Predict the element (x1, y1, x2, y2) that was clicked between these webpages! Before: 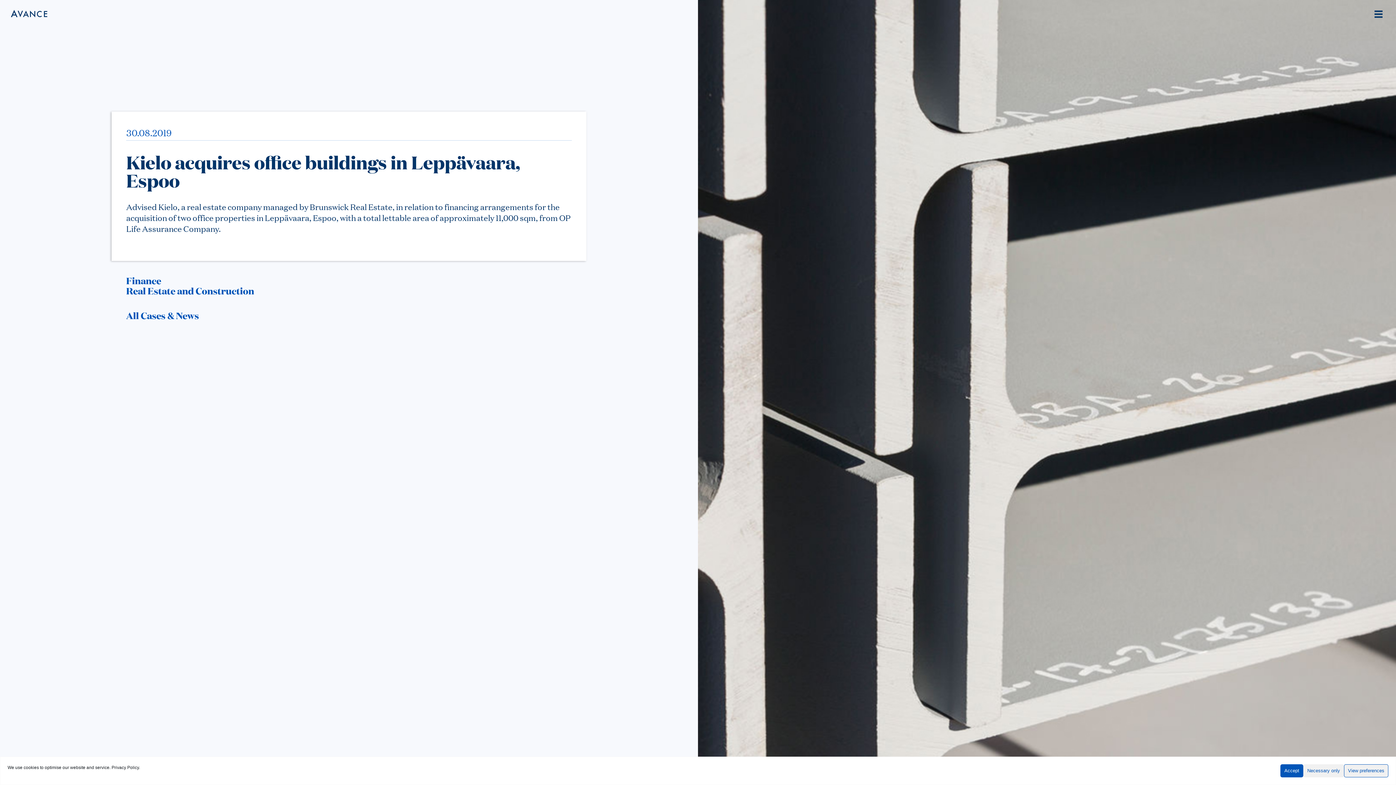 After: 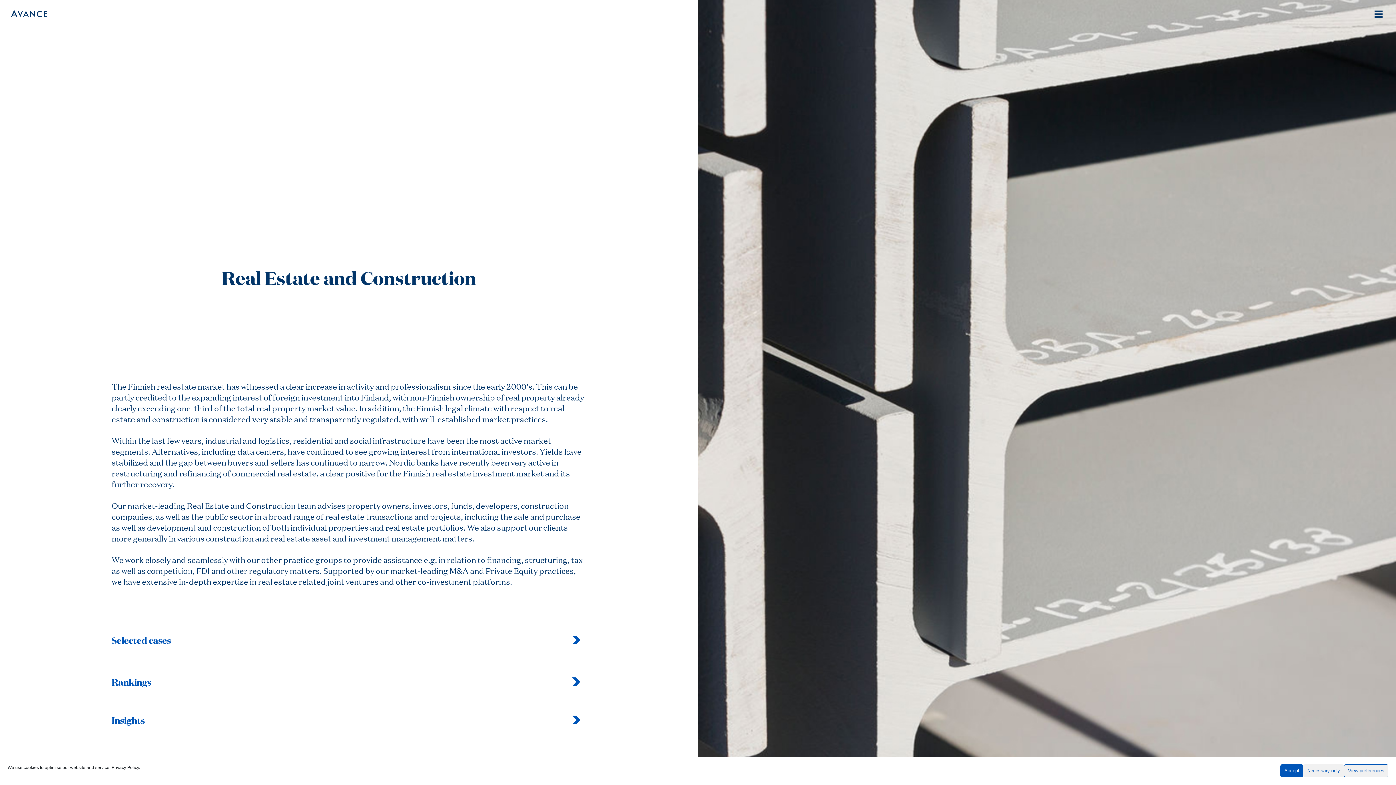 Action: bbox: (126, 285, 571, 296) label: Real Estate and Construction